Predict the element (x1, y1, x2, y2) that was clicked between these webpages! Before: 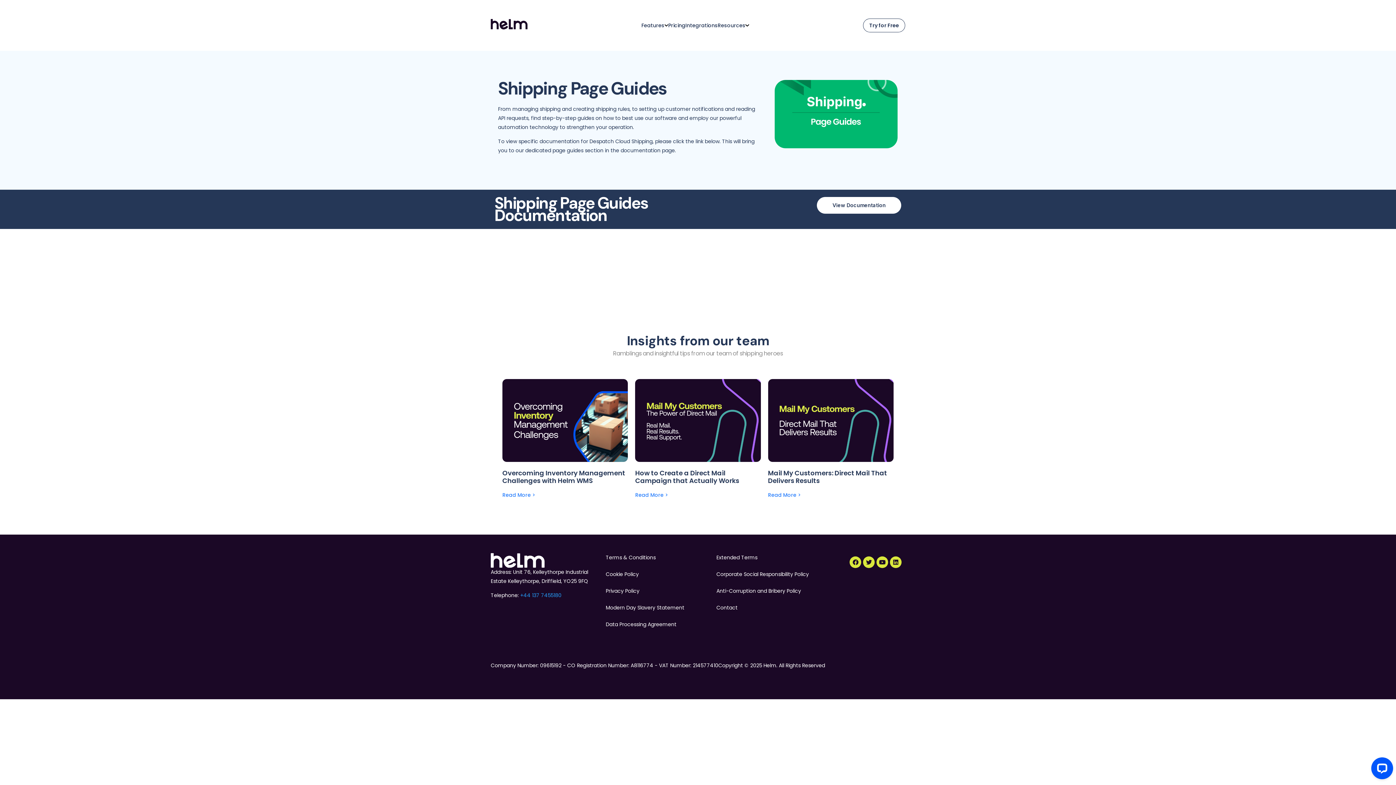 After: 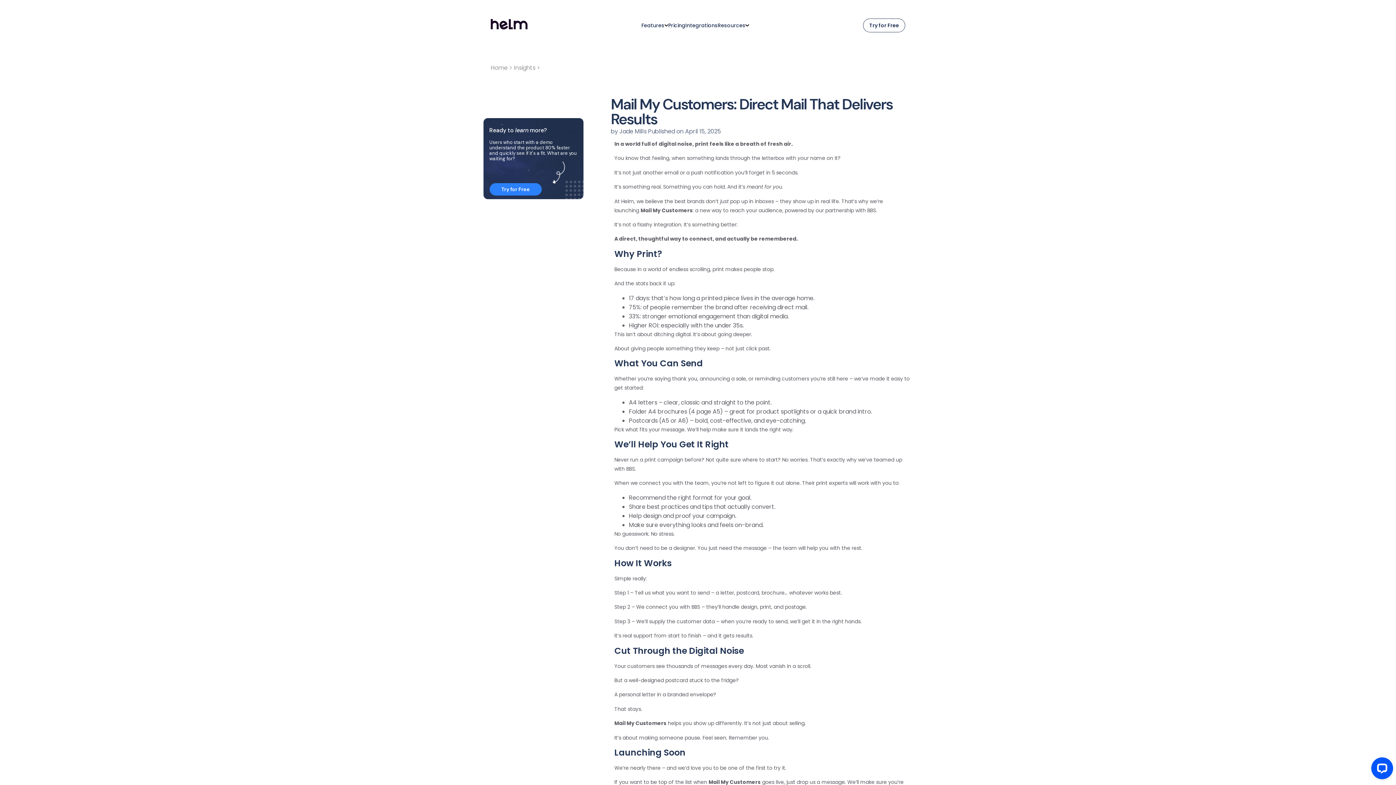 Action: bbox: (768, 468, 887, 485) label: Mail My Customers: Direct Mail That Delivers Results